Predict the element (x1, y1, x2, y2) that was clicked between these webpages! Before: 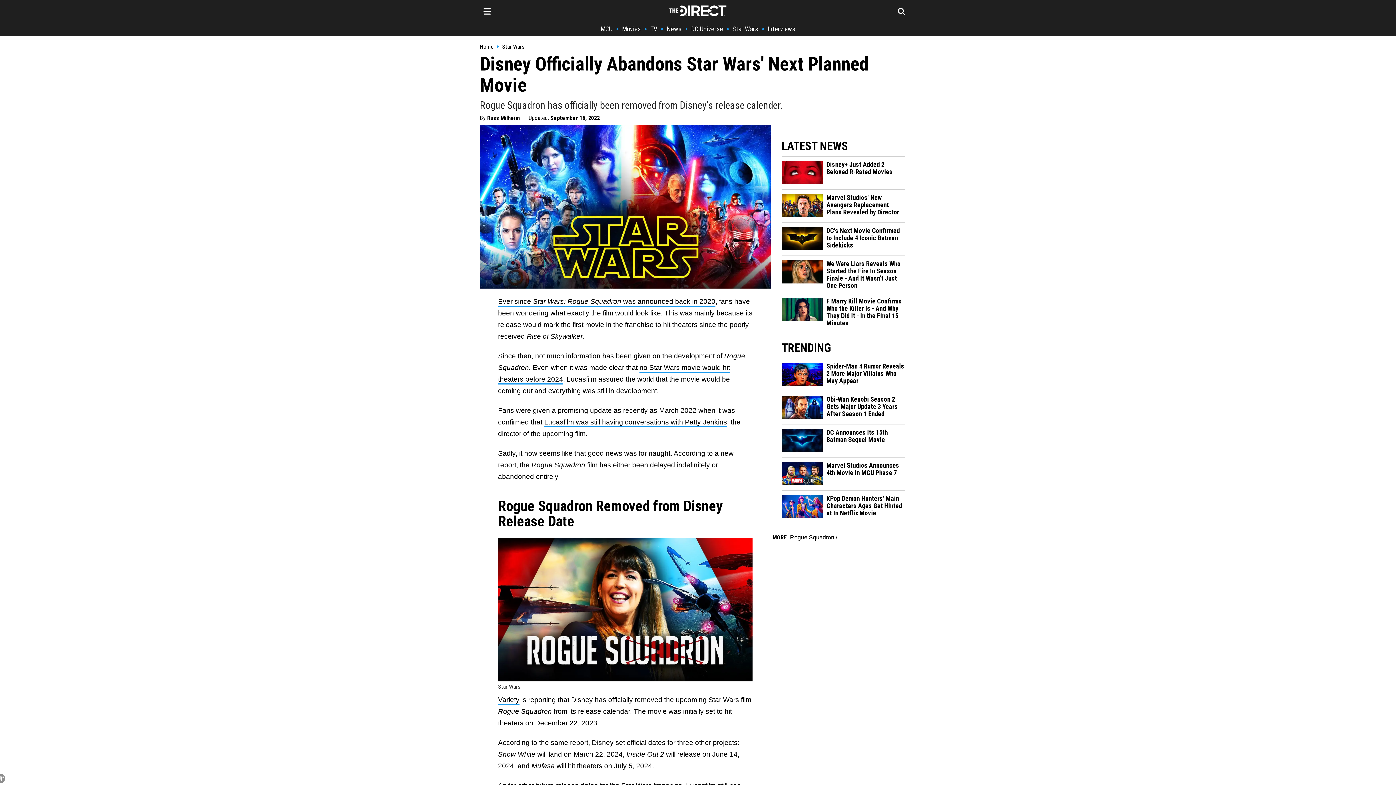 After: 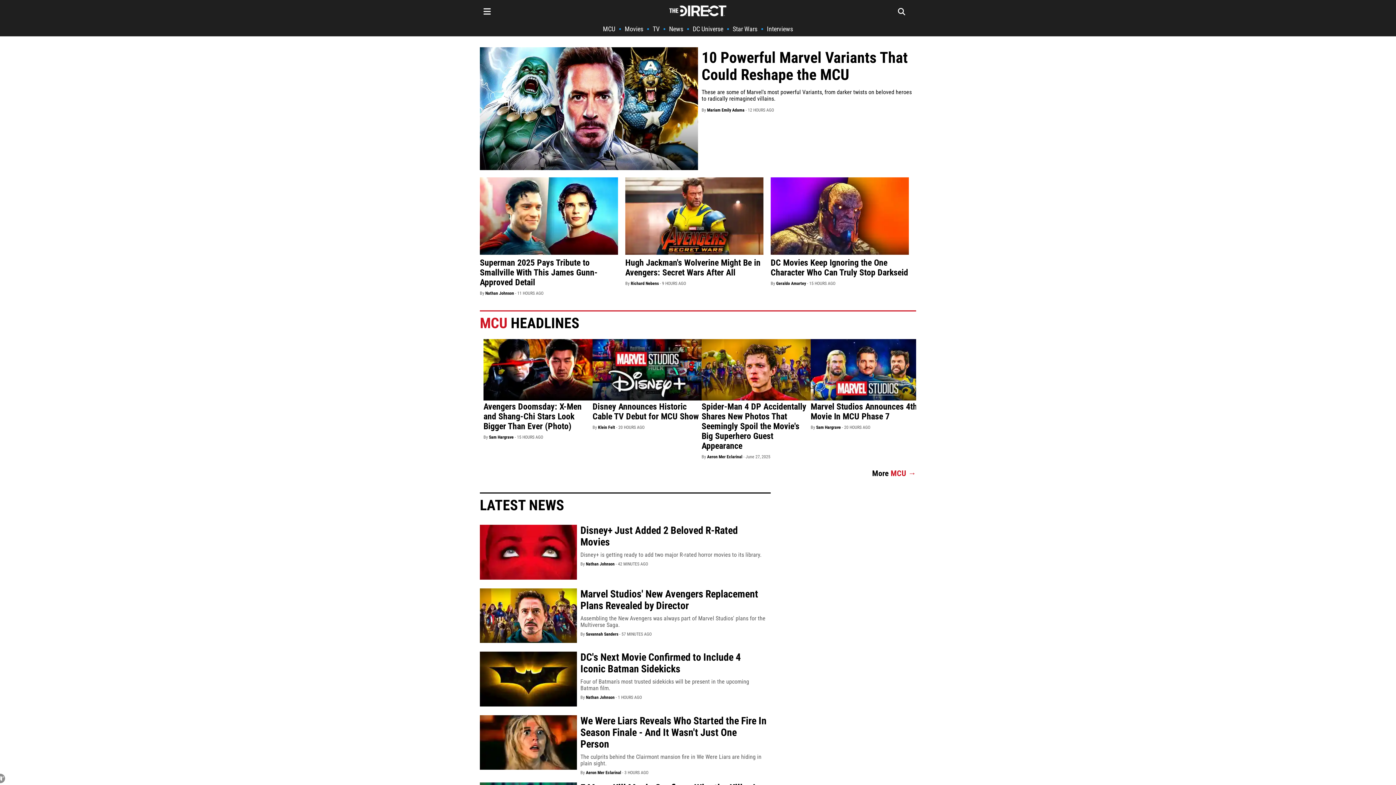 Action: bbox: (669, 5, 726, 16)